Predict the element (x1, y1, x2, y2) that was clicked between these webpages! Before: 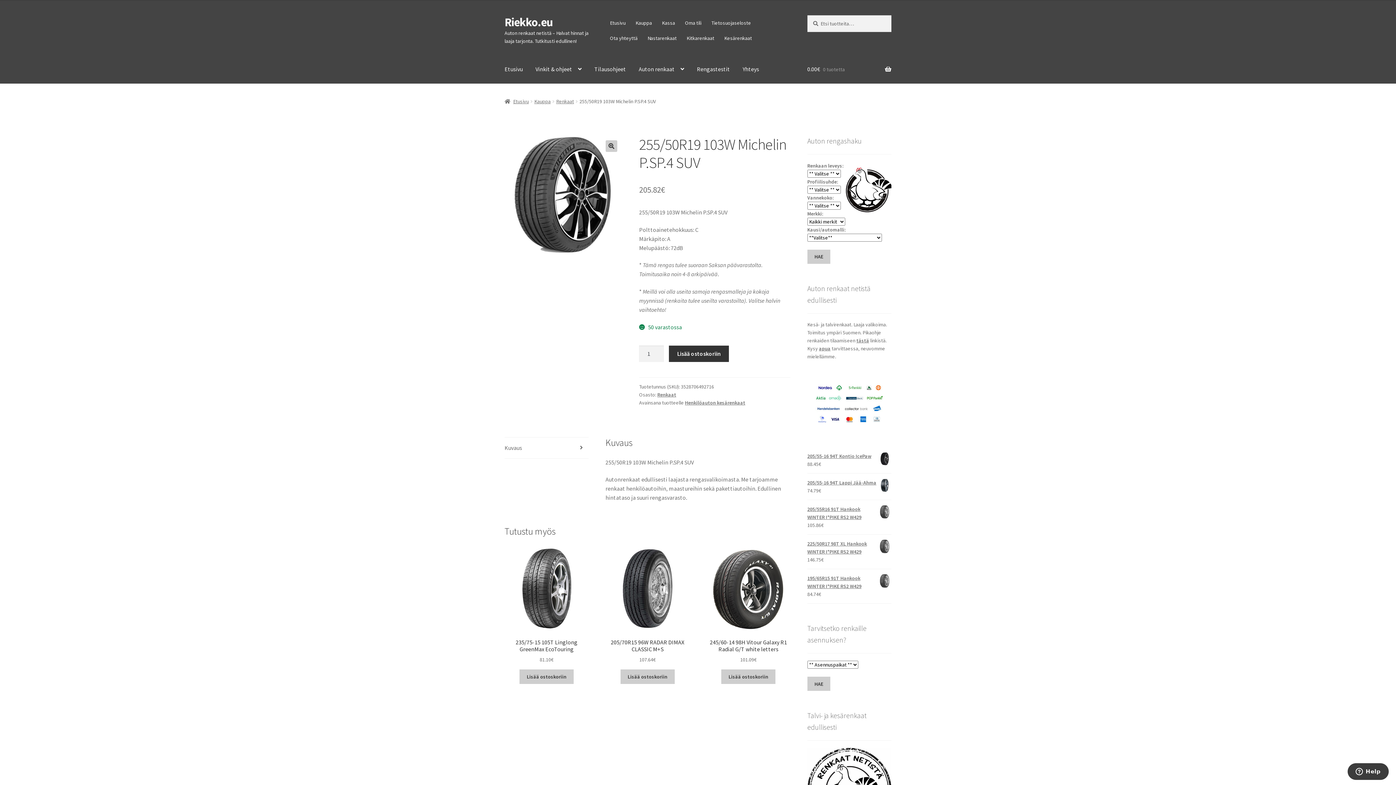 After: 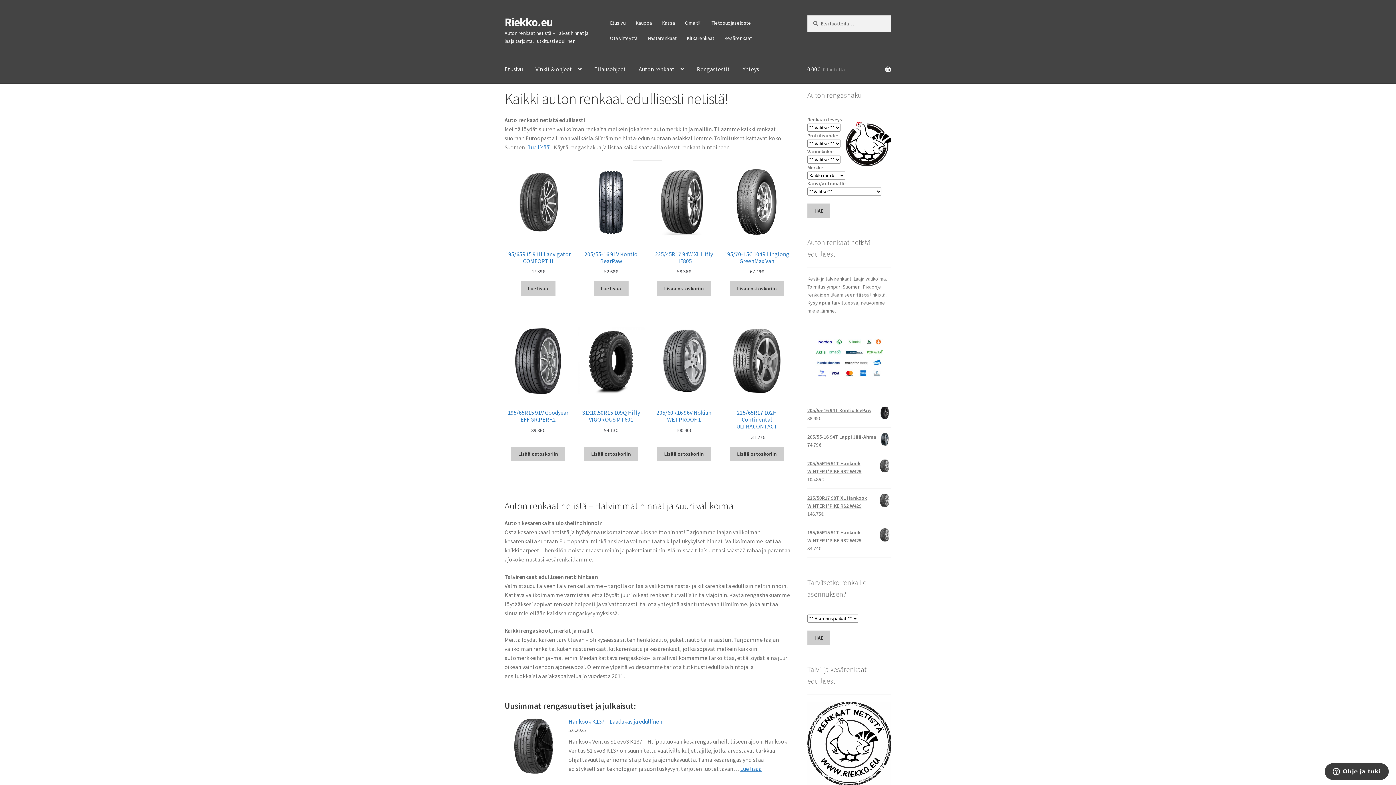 Action: bbox: (504, 14, 552, 29) label: Riekko.eu